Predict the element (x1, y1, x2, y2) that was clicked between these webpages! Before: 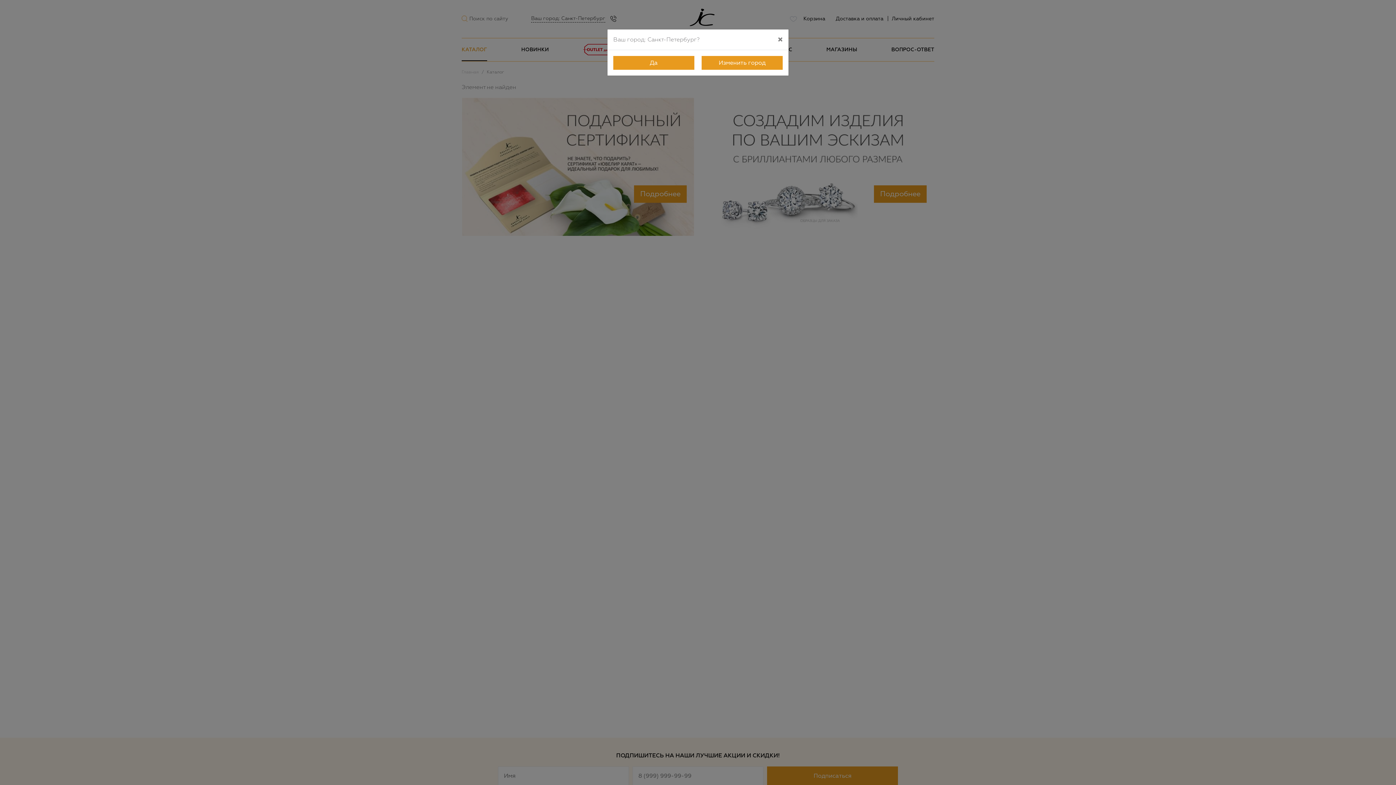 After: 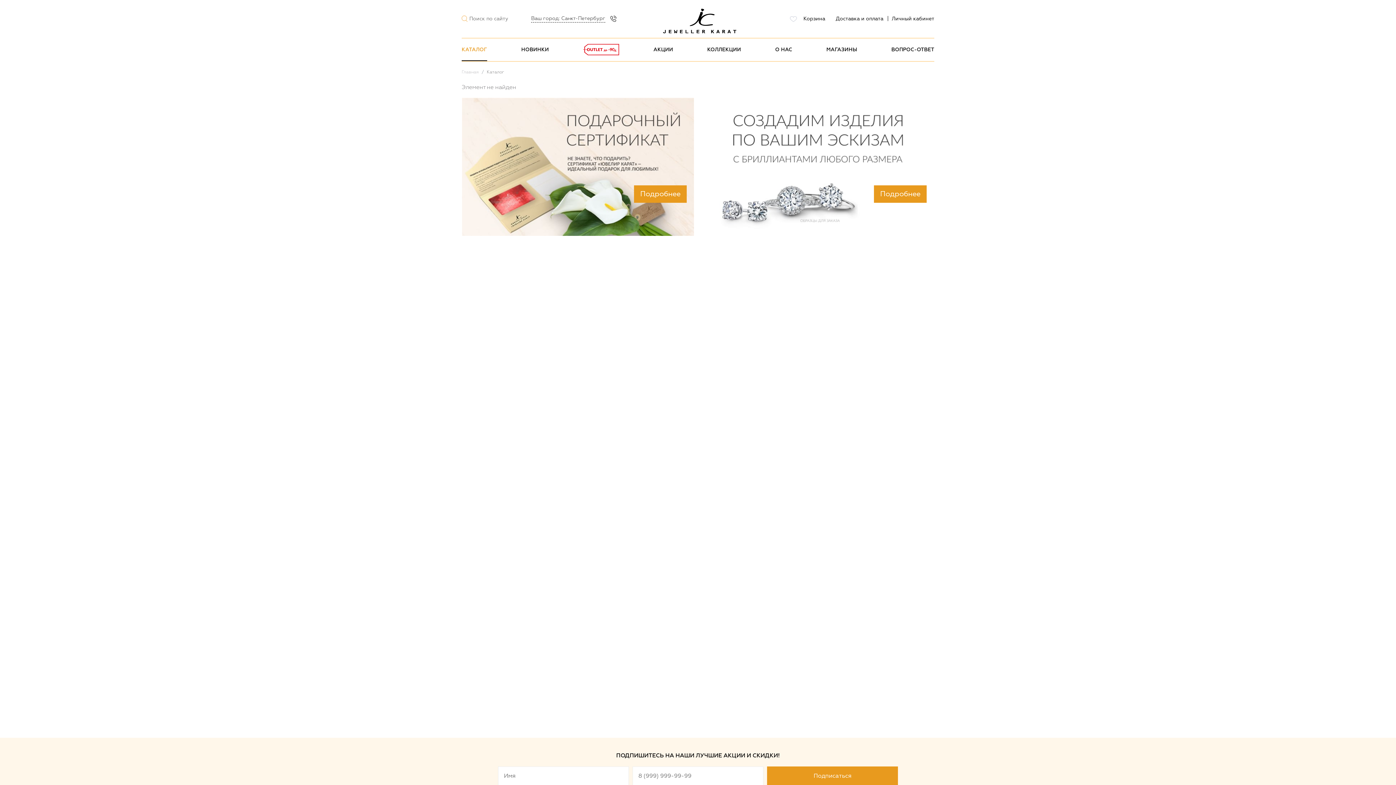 Action: bbox: (613, 56, 694, 69) label: Да